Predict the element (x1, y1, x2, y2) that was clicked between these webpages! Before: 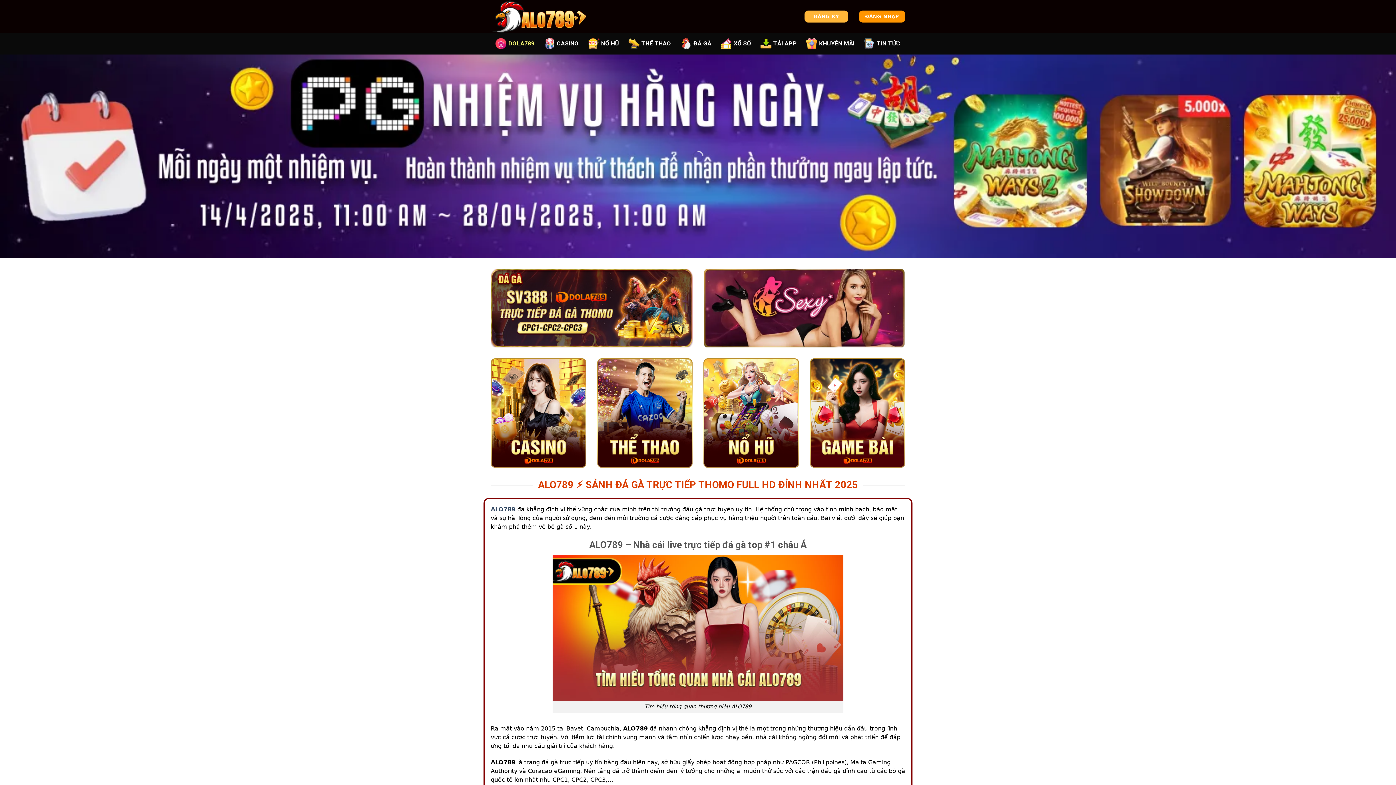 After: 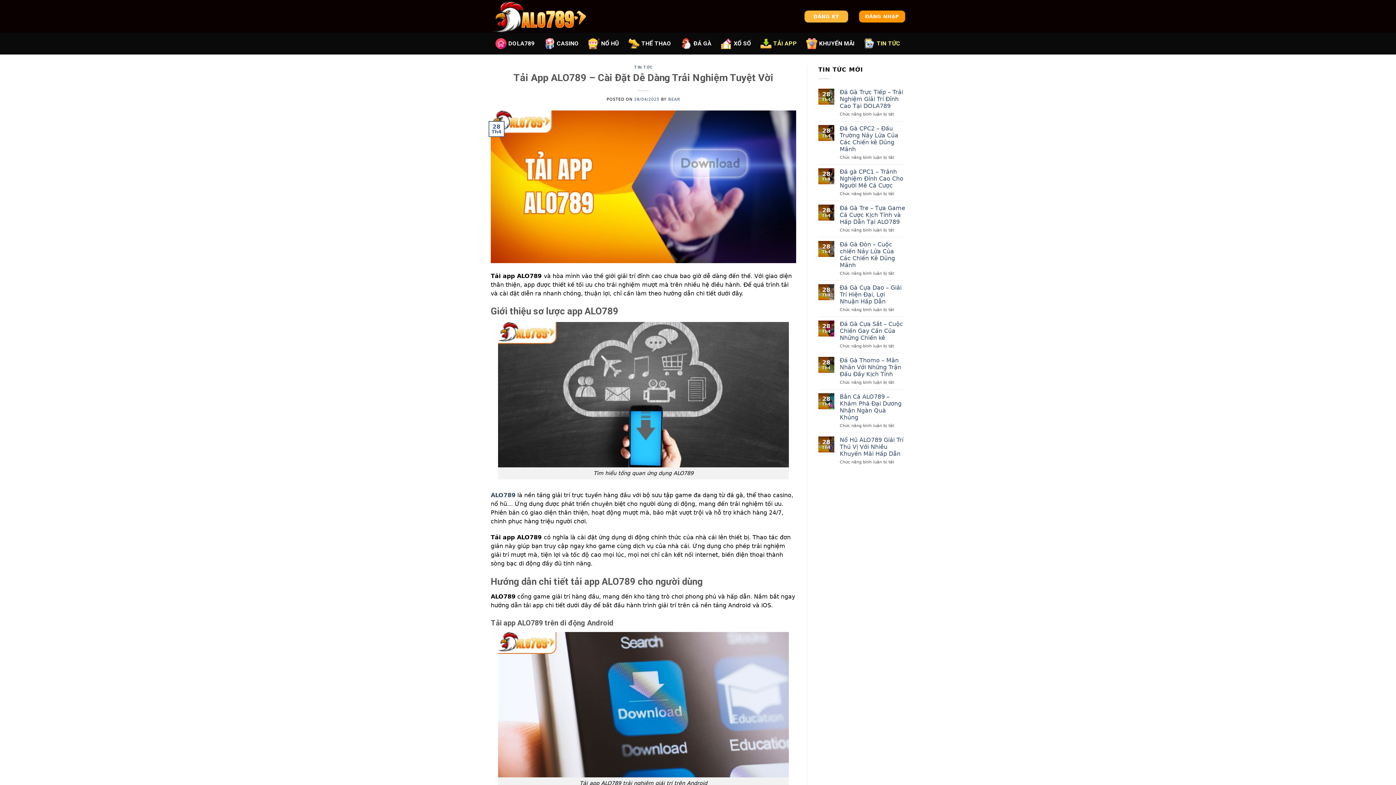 Action: label: TẢI APP bbox: (760, 34, 797, 52)